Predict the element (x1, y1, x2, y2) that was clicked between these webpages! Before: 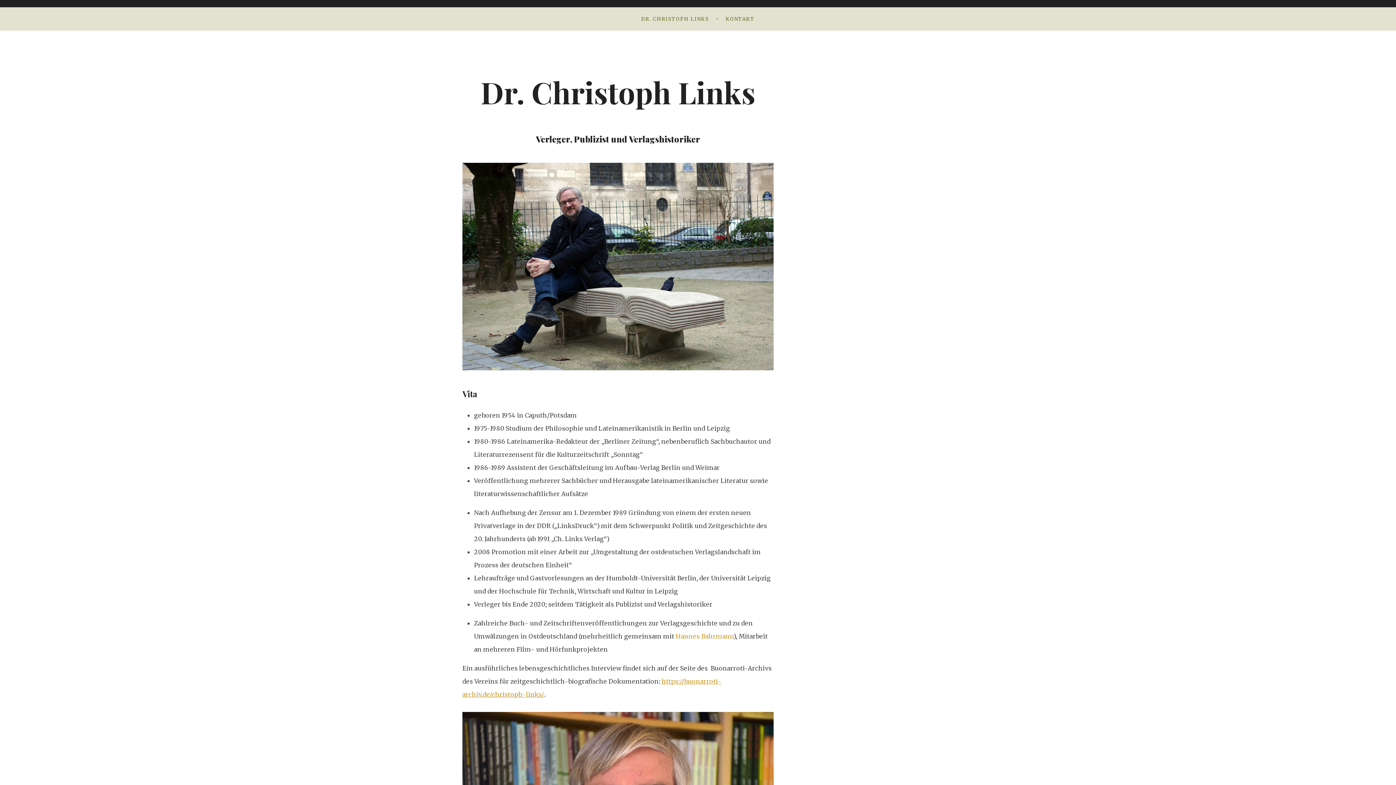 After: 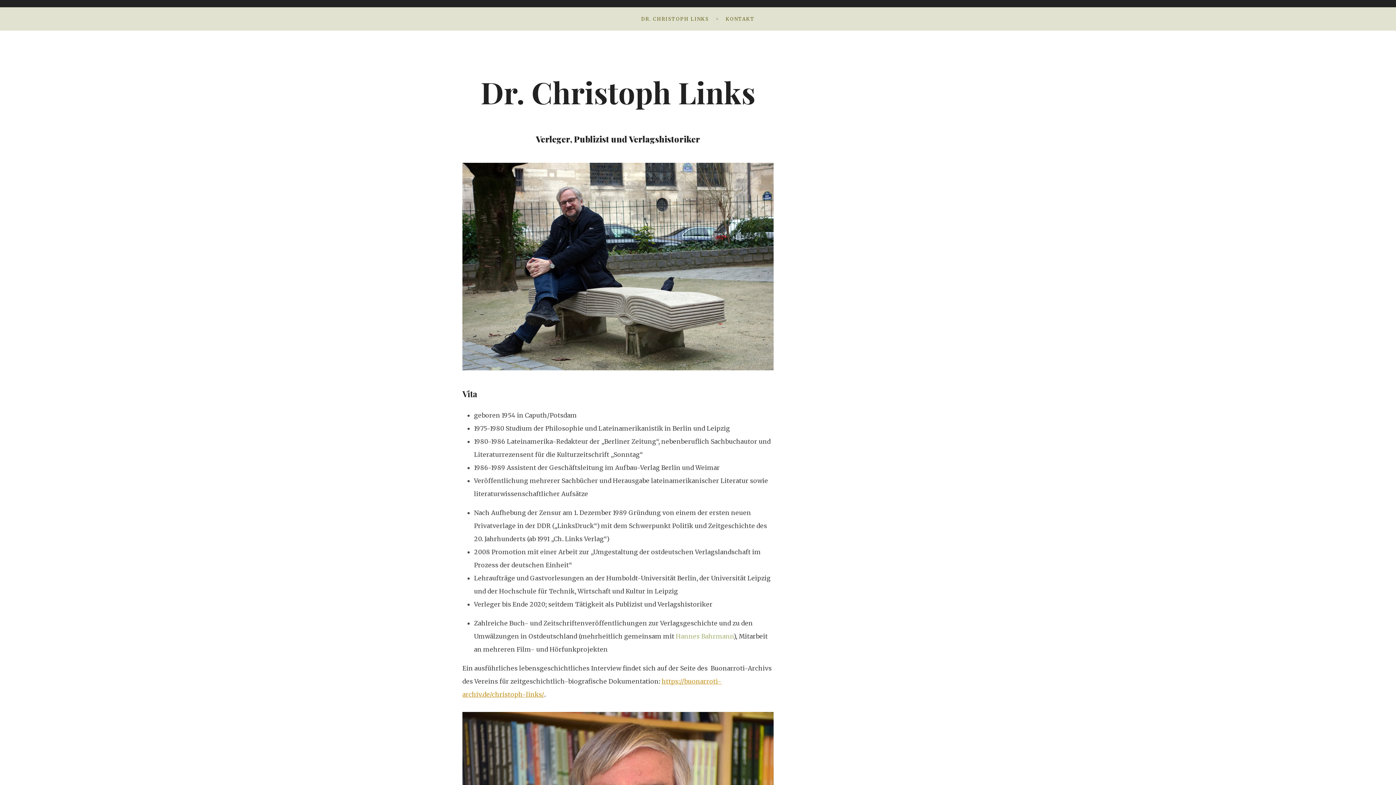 Action: bbox: (676, 632, 733, 640) label: Hannes Bahrmann